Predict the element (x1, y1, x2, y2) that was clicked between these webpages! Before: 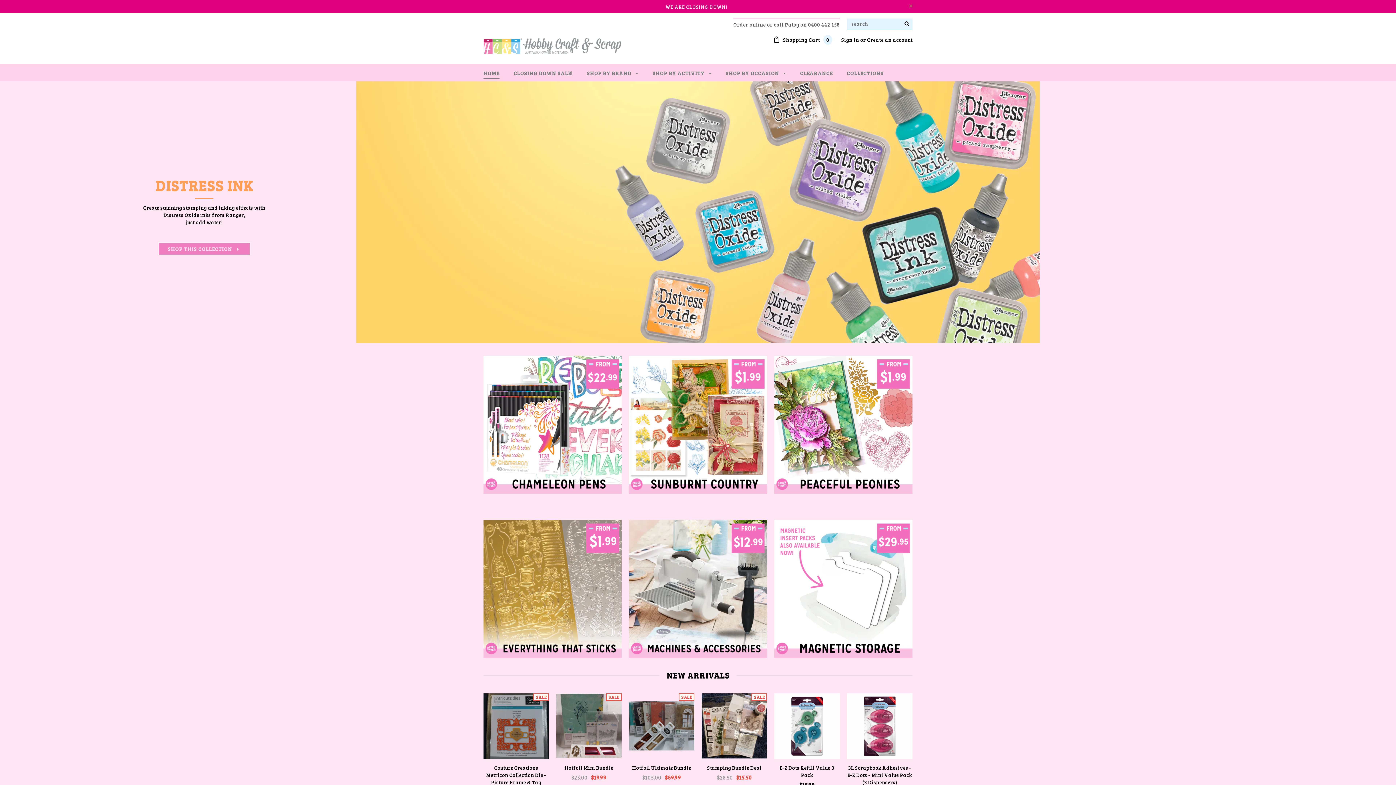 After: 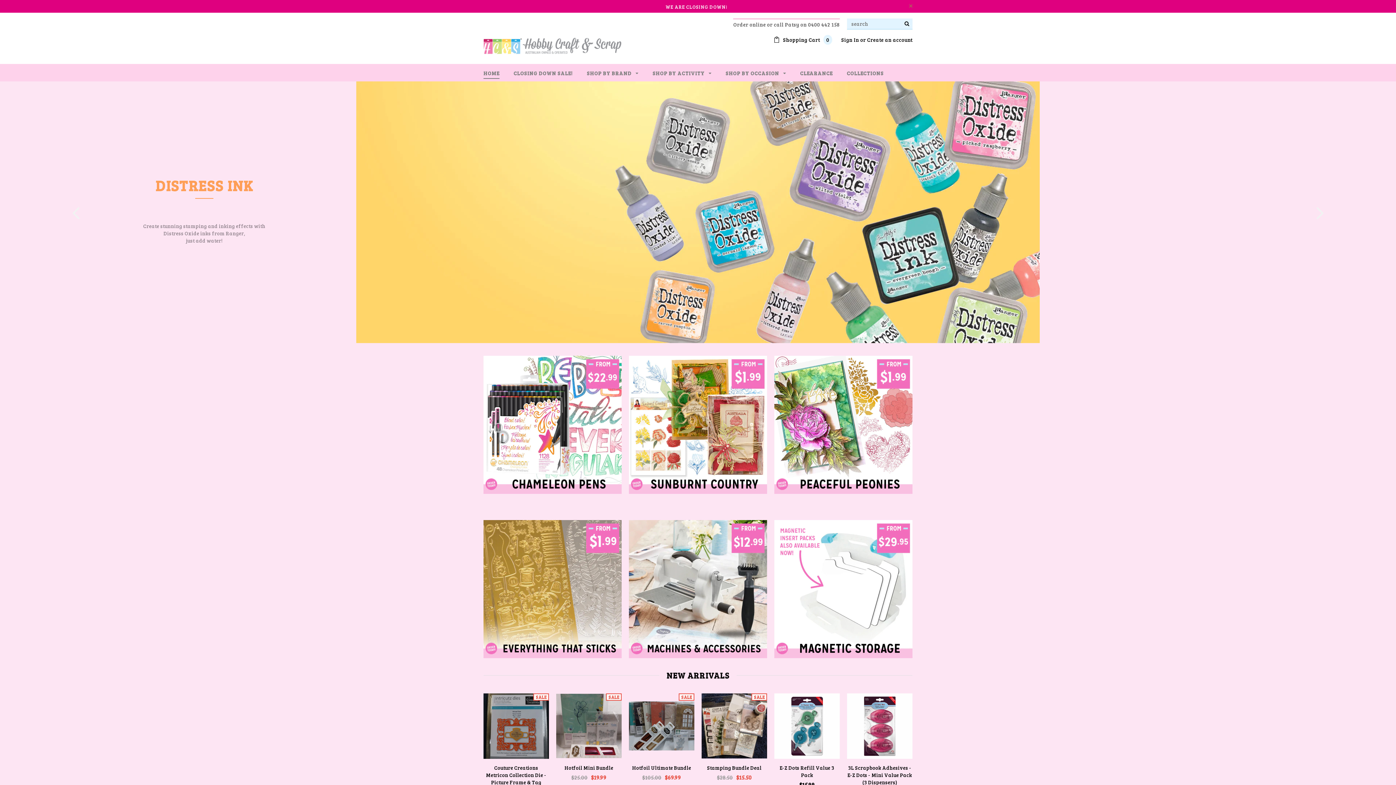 Action: bbox: (69, 201, 81, 223) label: Previous